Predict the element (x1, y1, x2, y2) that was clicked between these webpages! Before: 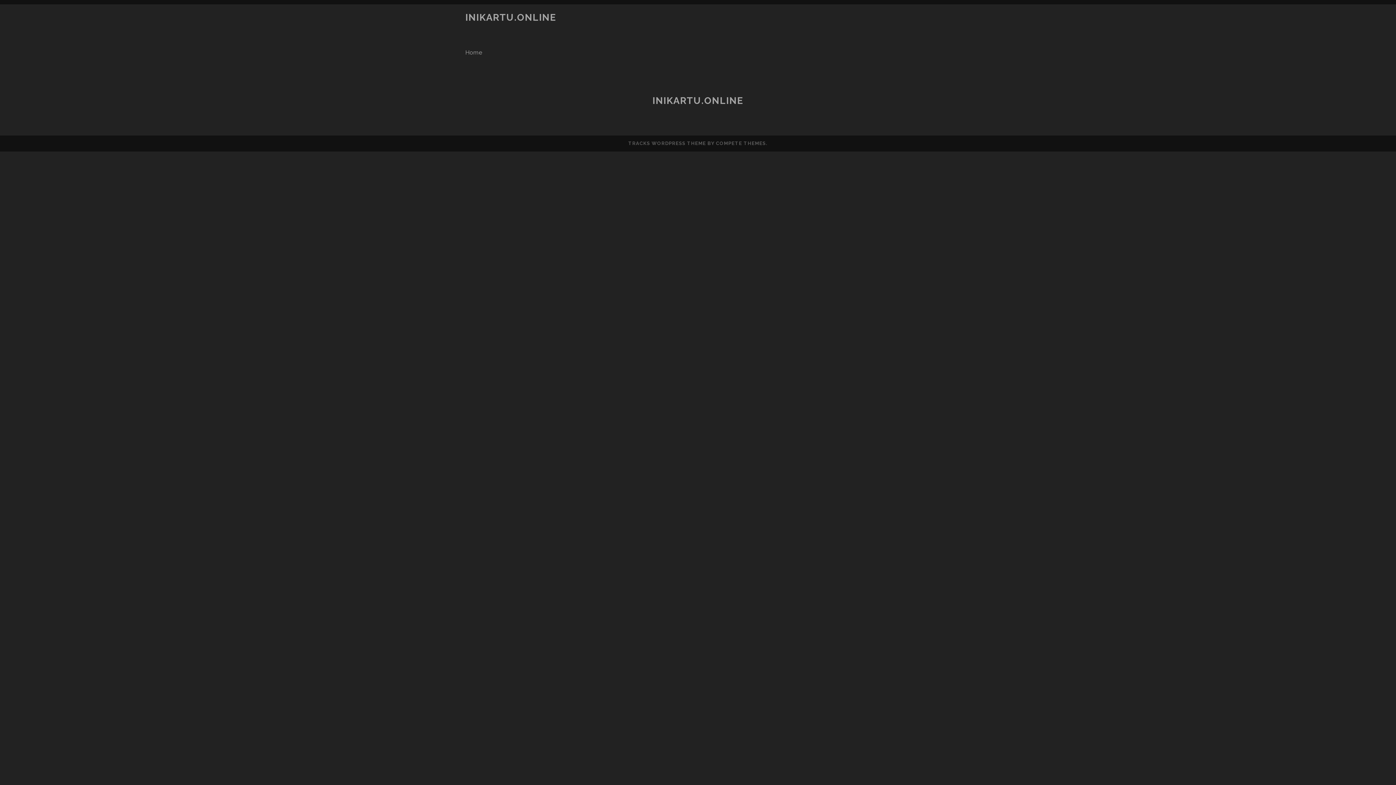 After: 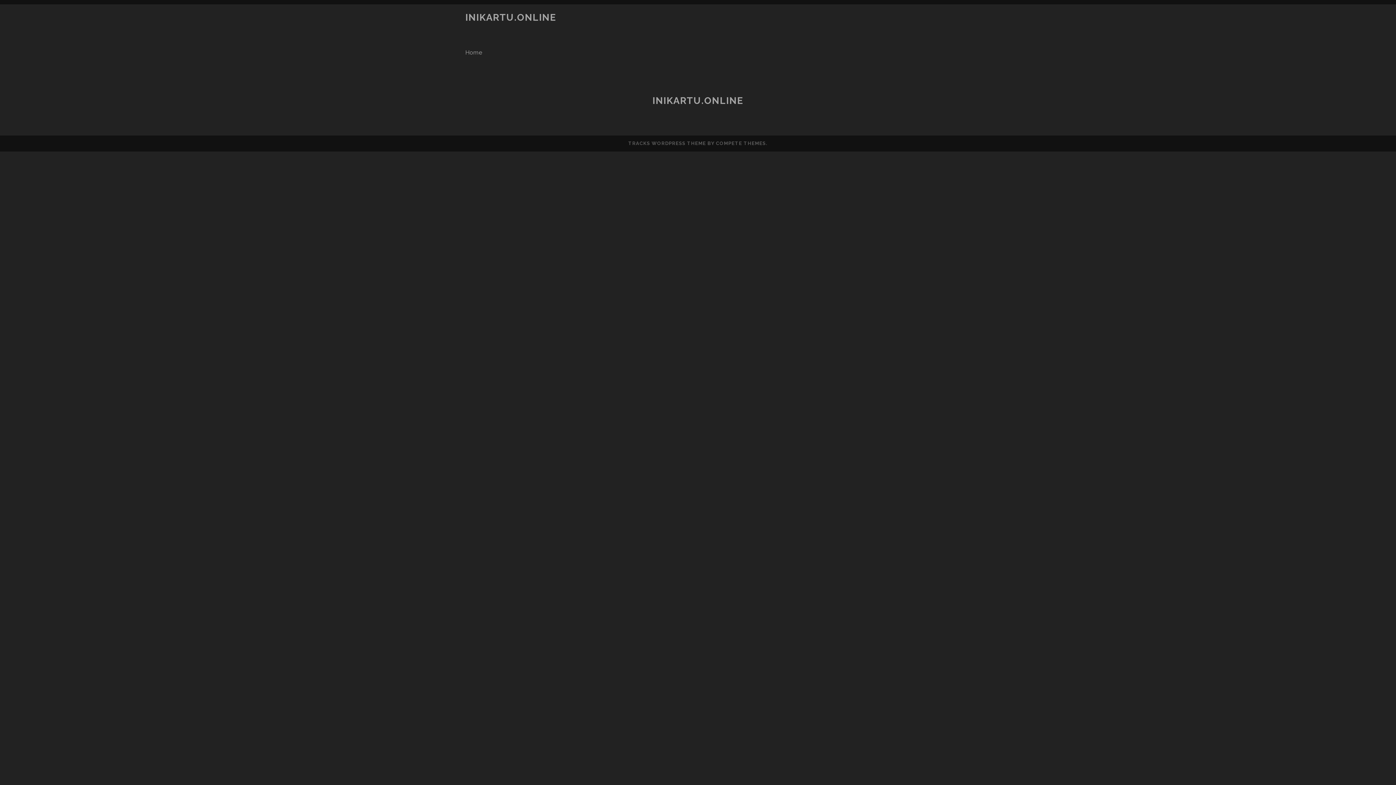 Action: bbox: (465, 12, 556, 22) label: INIKARTU.ONLINE